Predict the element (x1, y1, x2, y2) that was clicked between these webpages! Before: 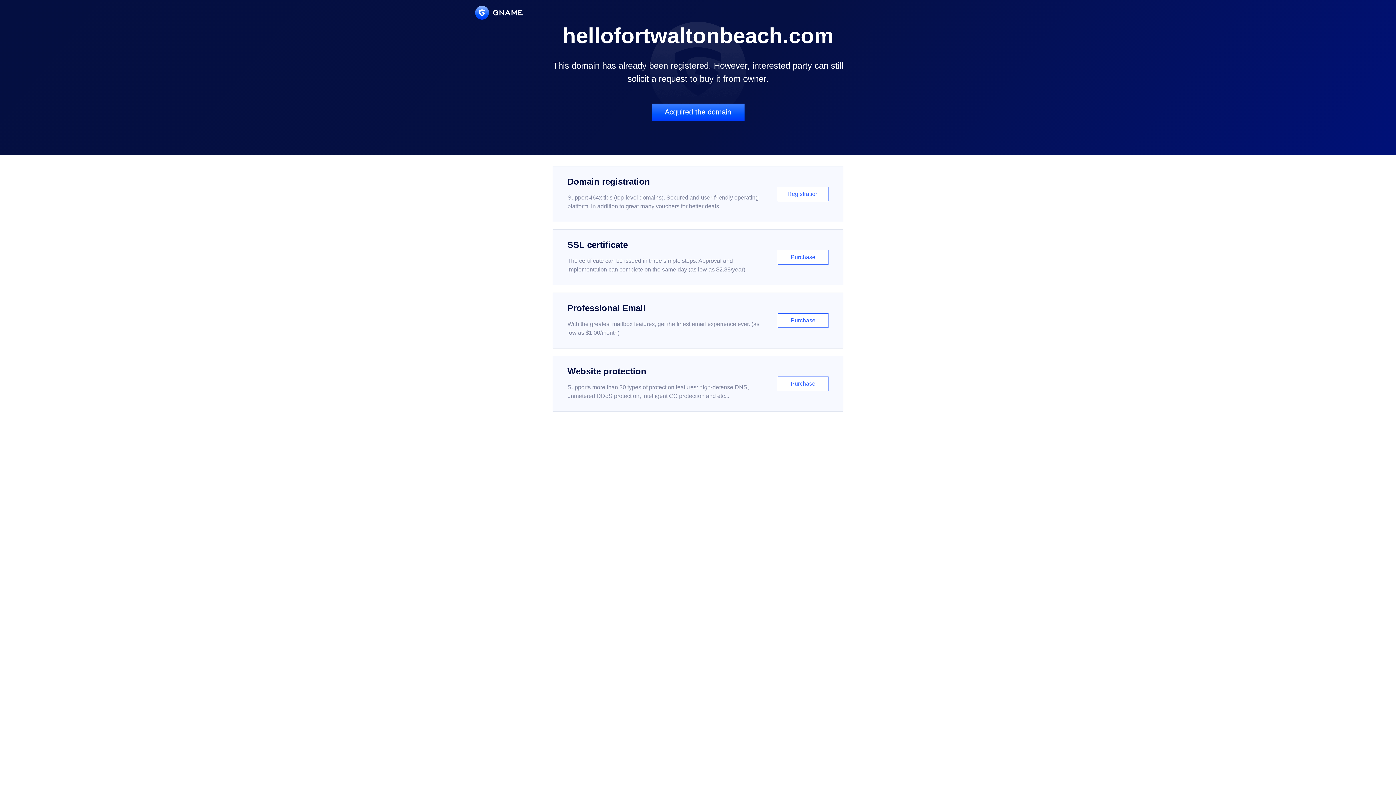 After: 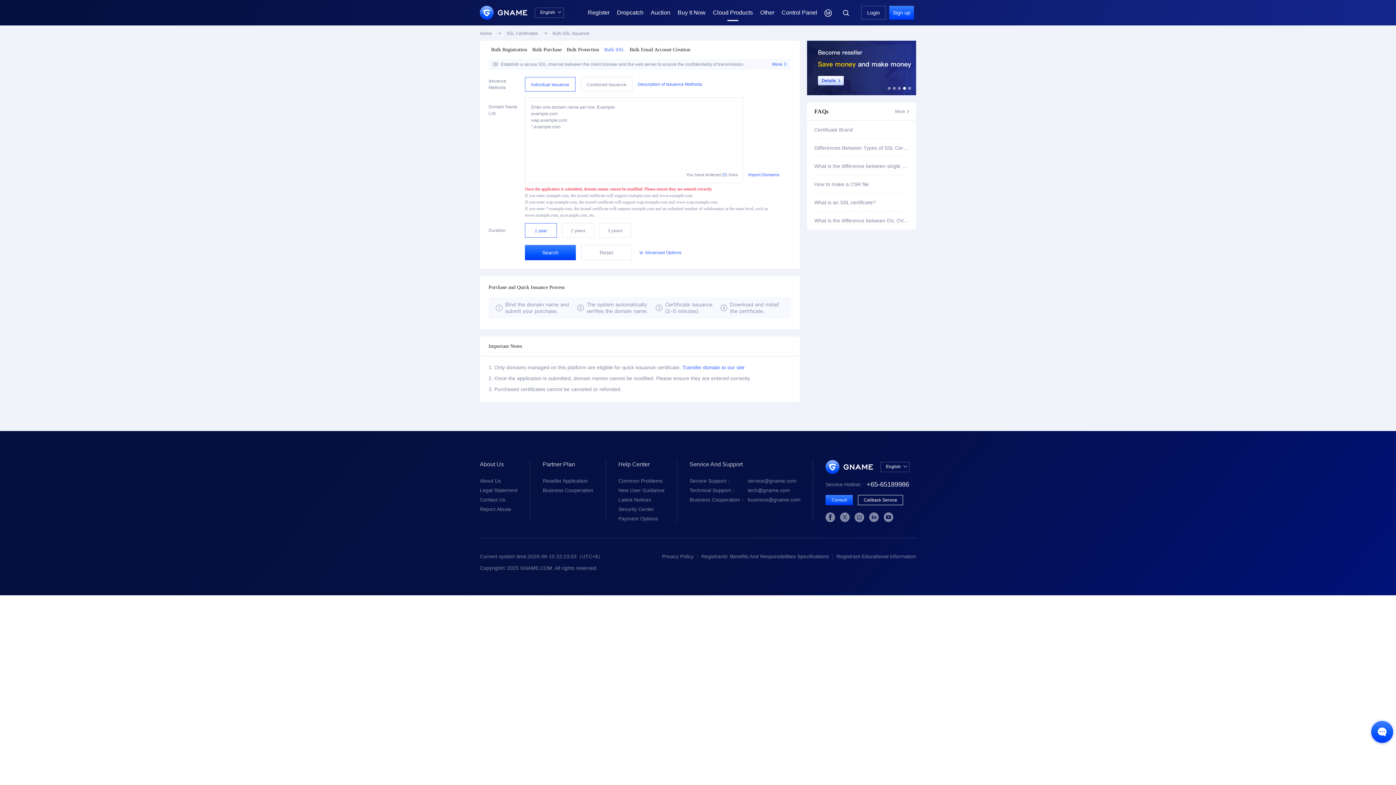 Action: label: SSL certificate

The certificate can be issued in three simple steps. Approval and implementation can complete on the same day (as low as $2.88/year)

Purchase bbox: (552, 229, 843, 285)